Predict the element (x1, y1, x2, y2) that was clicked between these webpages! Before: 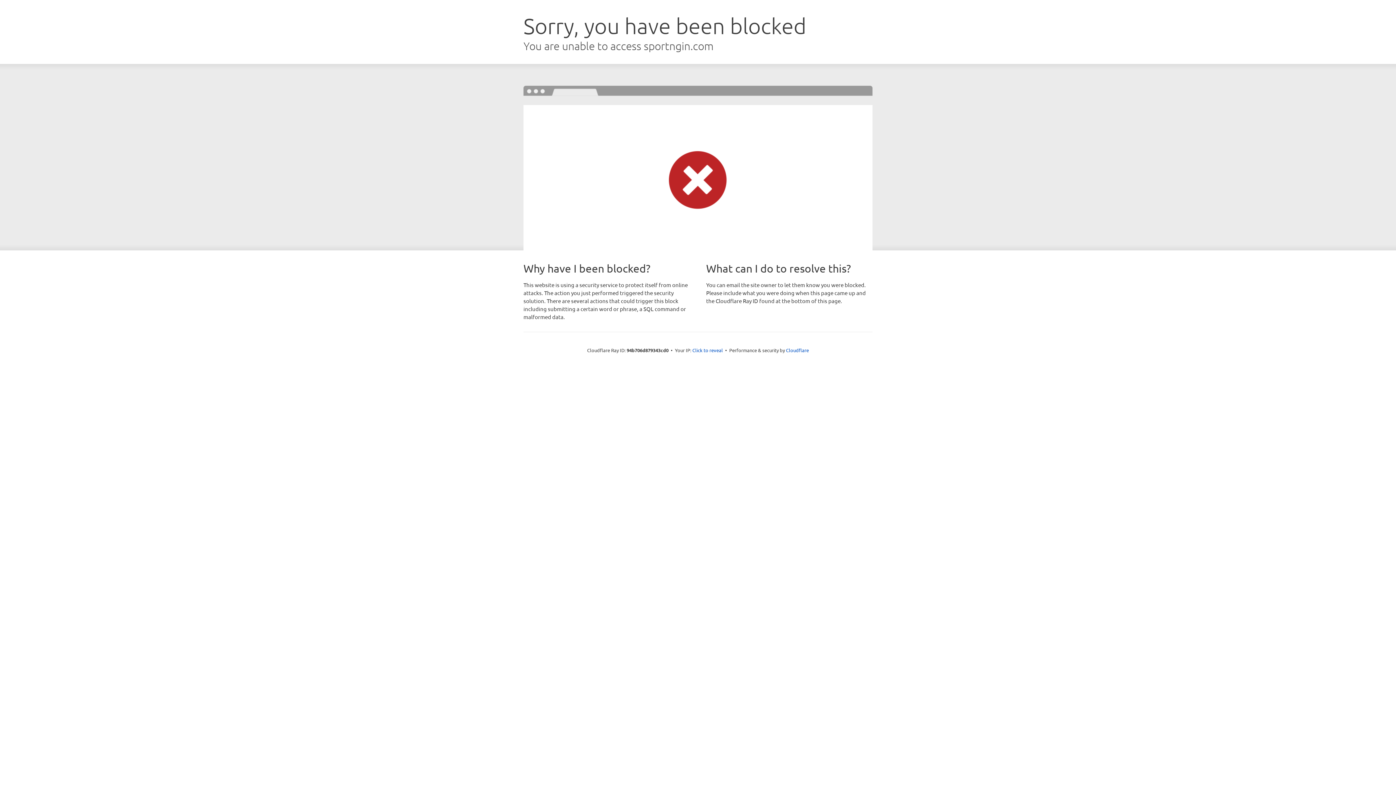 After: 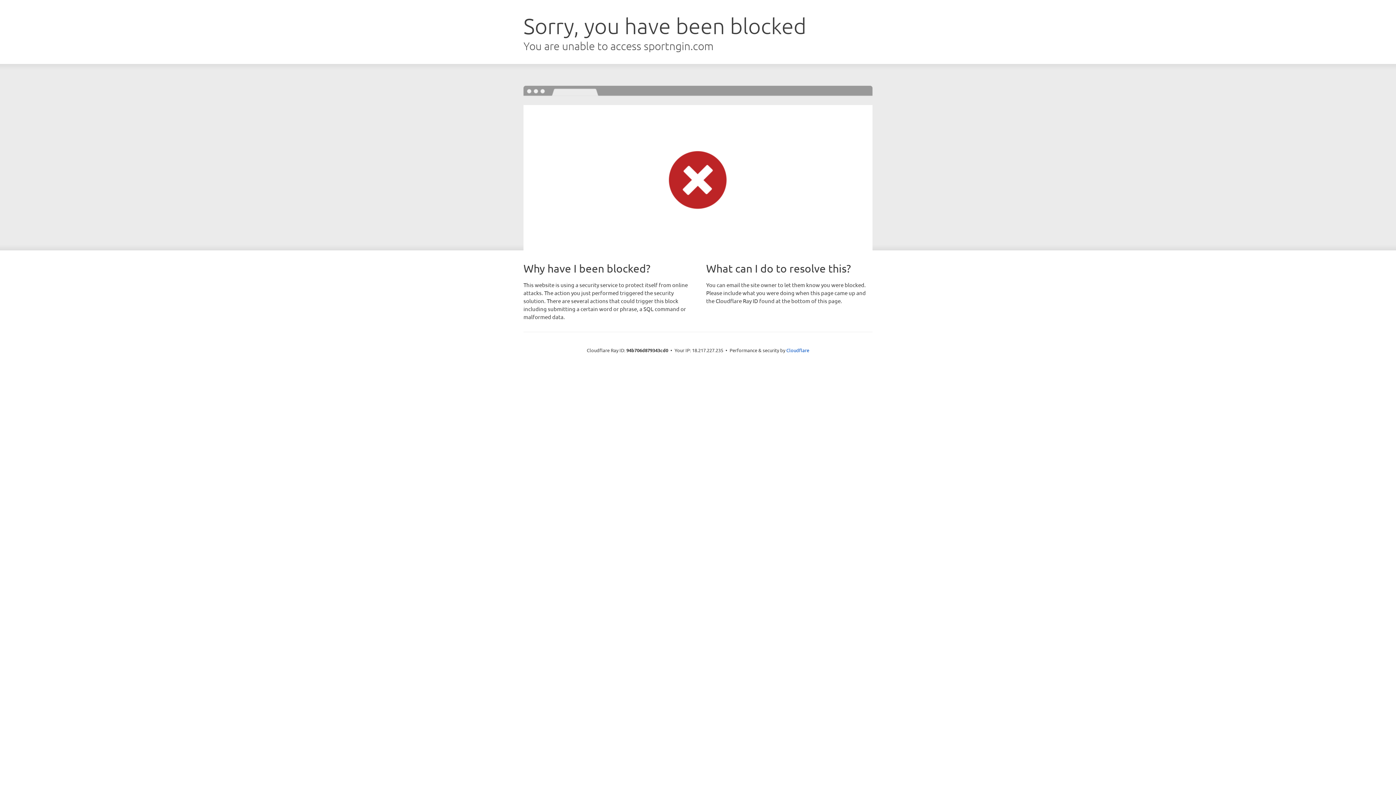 Action: label: Click to reveal bbox: (692, 346, 723, 353)